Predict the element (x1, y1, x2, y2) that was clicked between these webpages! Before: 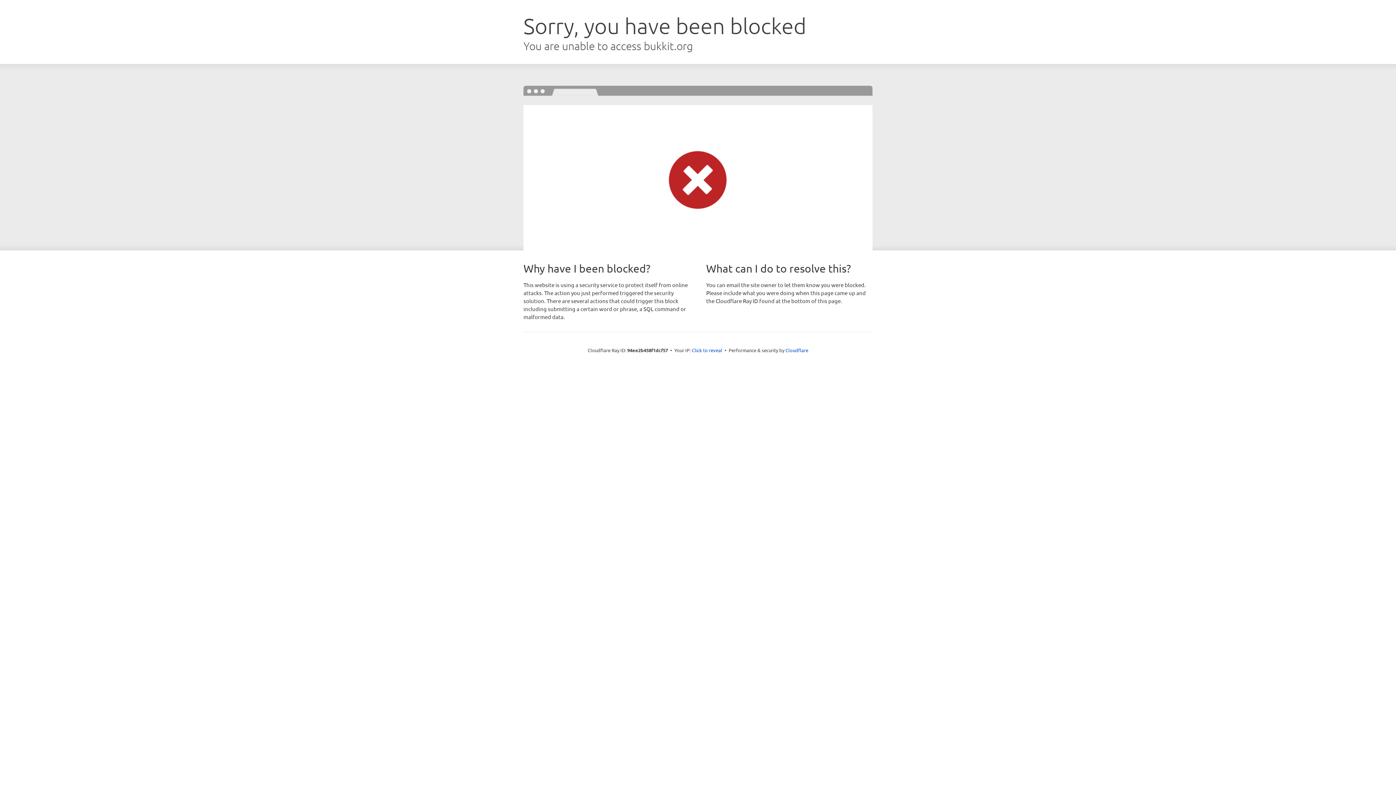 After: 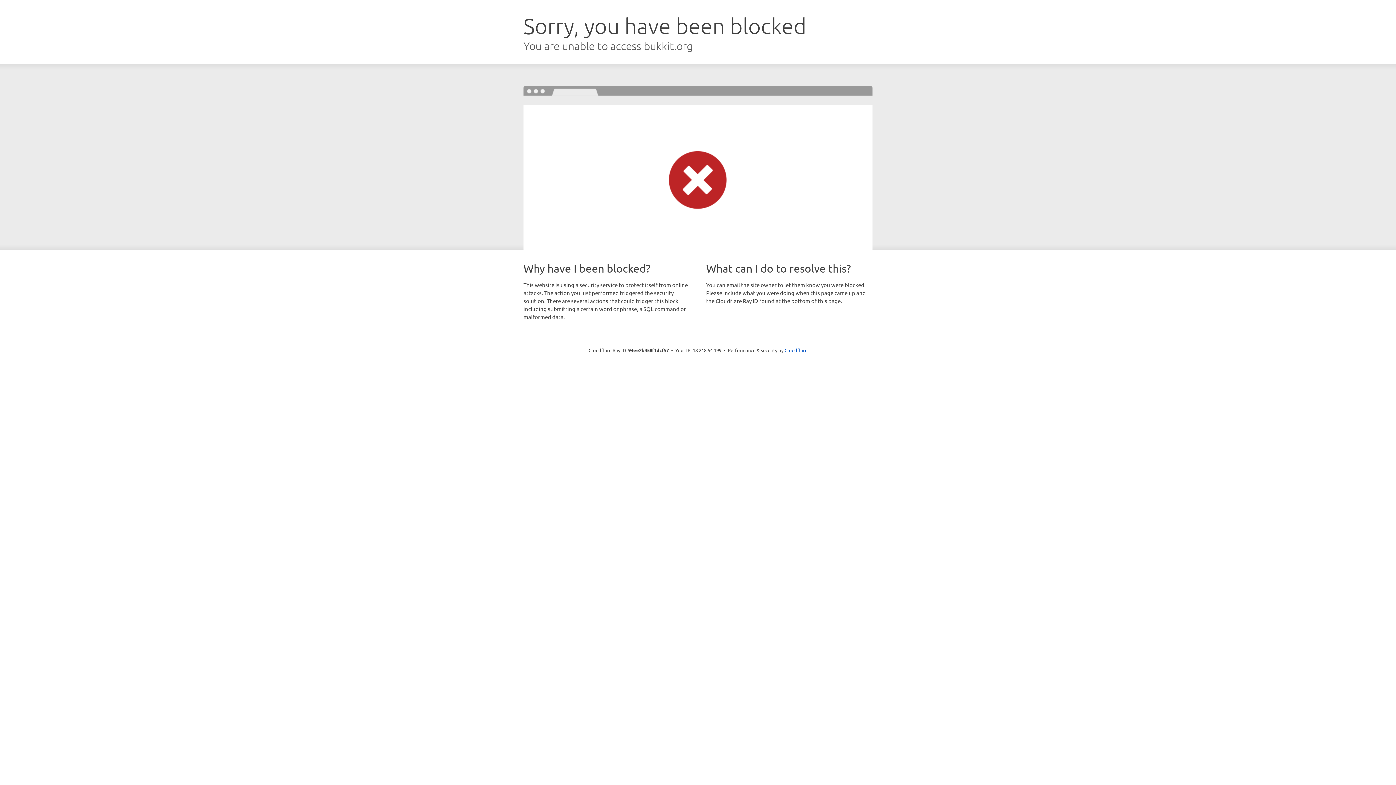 Action: label: Click to reveal bbox: (692, 346, 722, 353)